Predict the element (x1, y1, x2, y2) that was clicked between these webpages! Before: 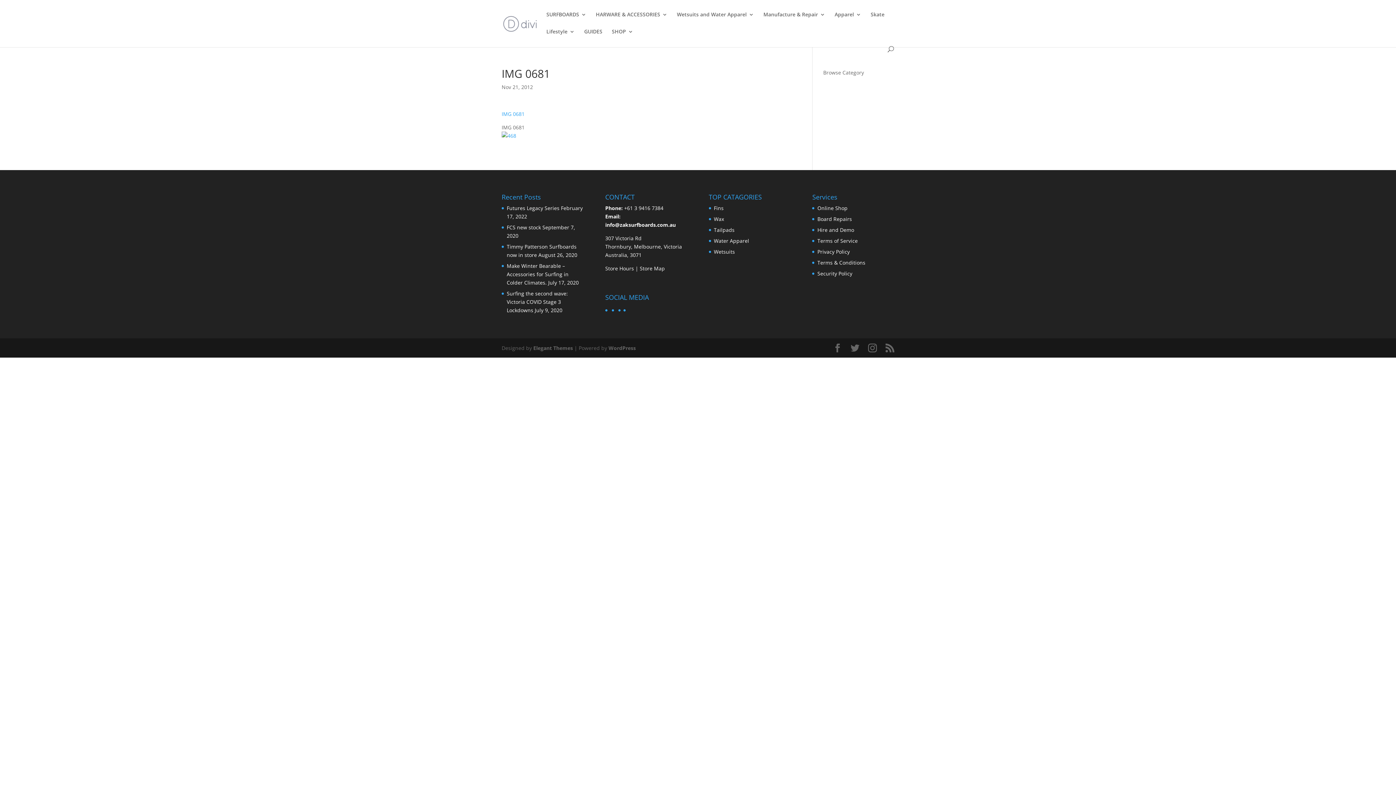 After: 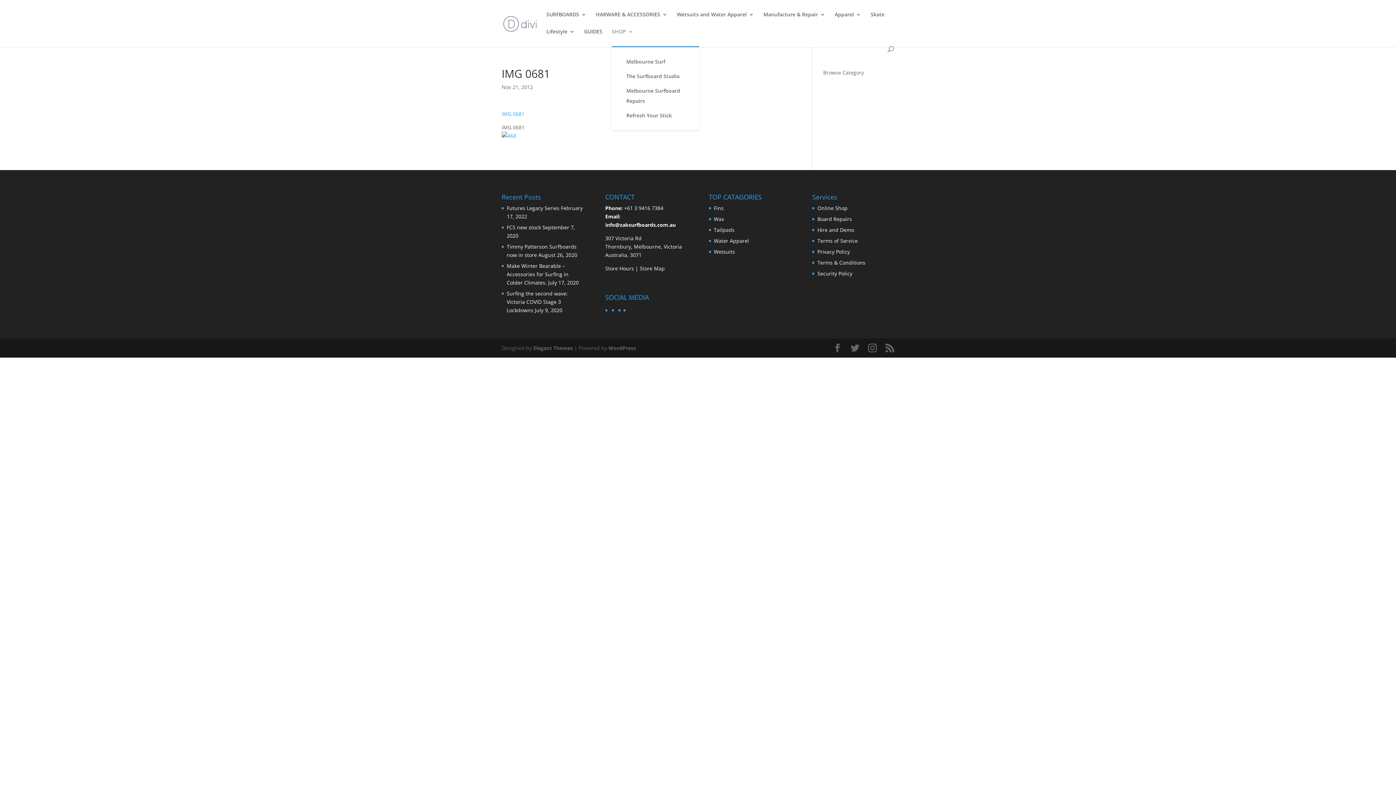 Action: bbox: (612, 29, 633, 46) label: SHOP